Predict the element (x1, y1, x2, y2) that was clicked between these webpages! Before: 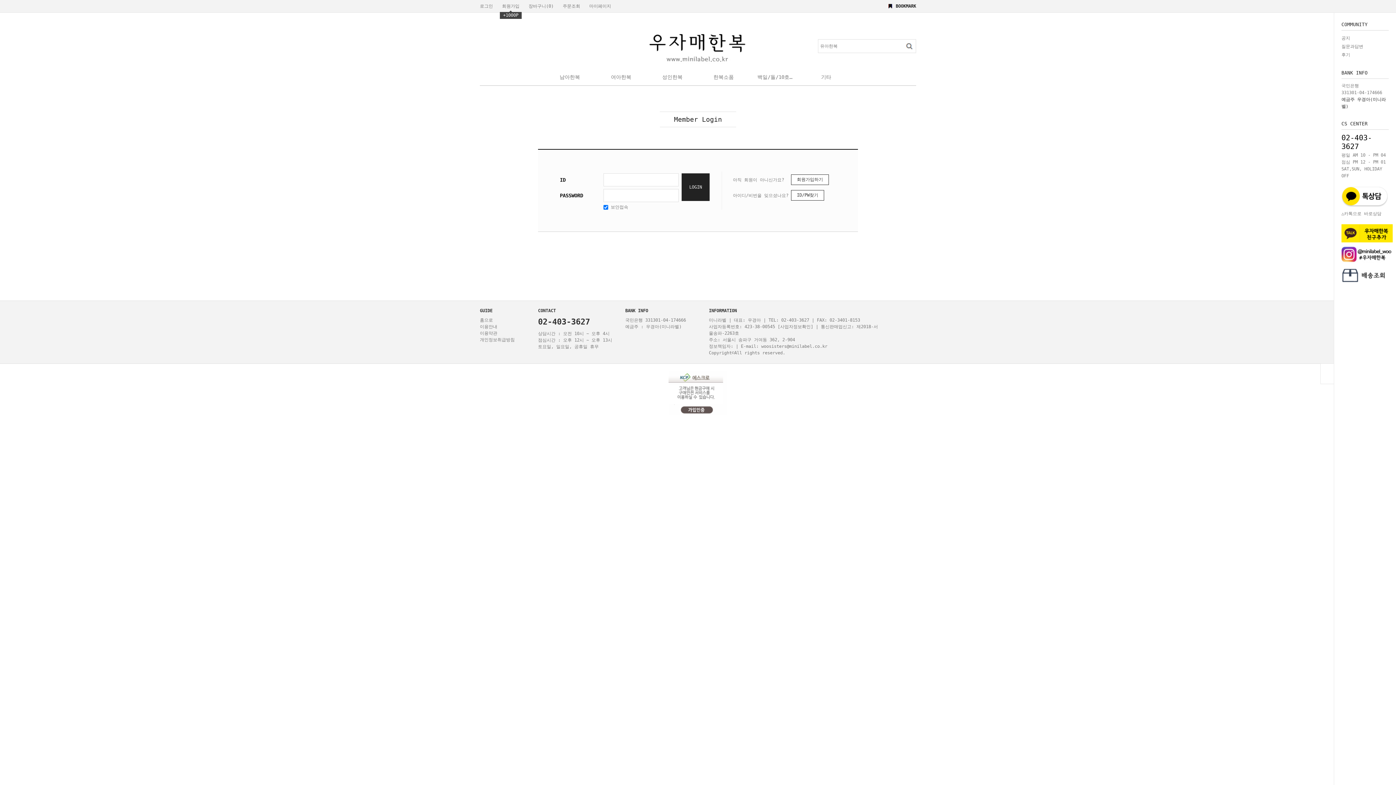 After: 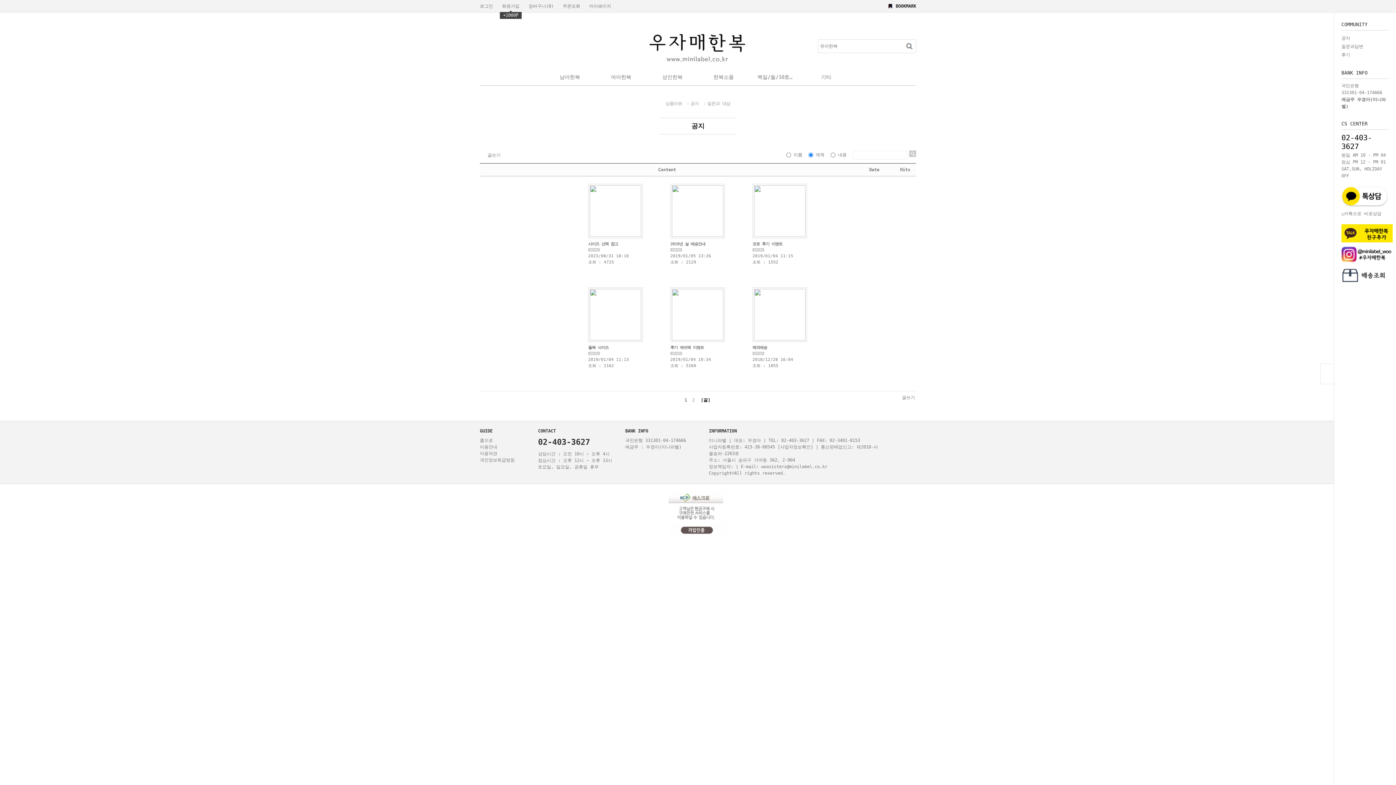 Action: bbox: (1341, 34, 1389, 42) label: 공지